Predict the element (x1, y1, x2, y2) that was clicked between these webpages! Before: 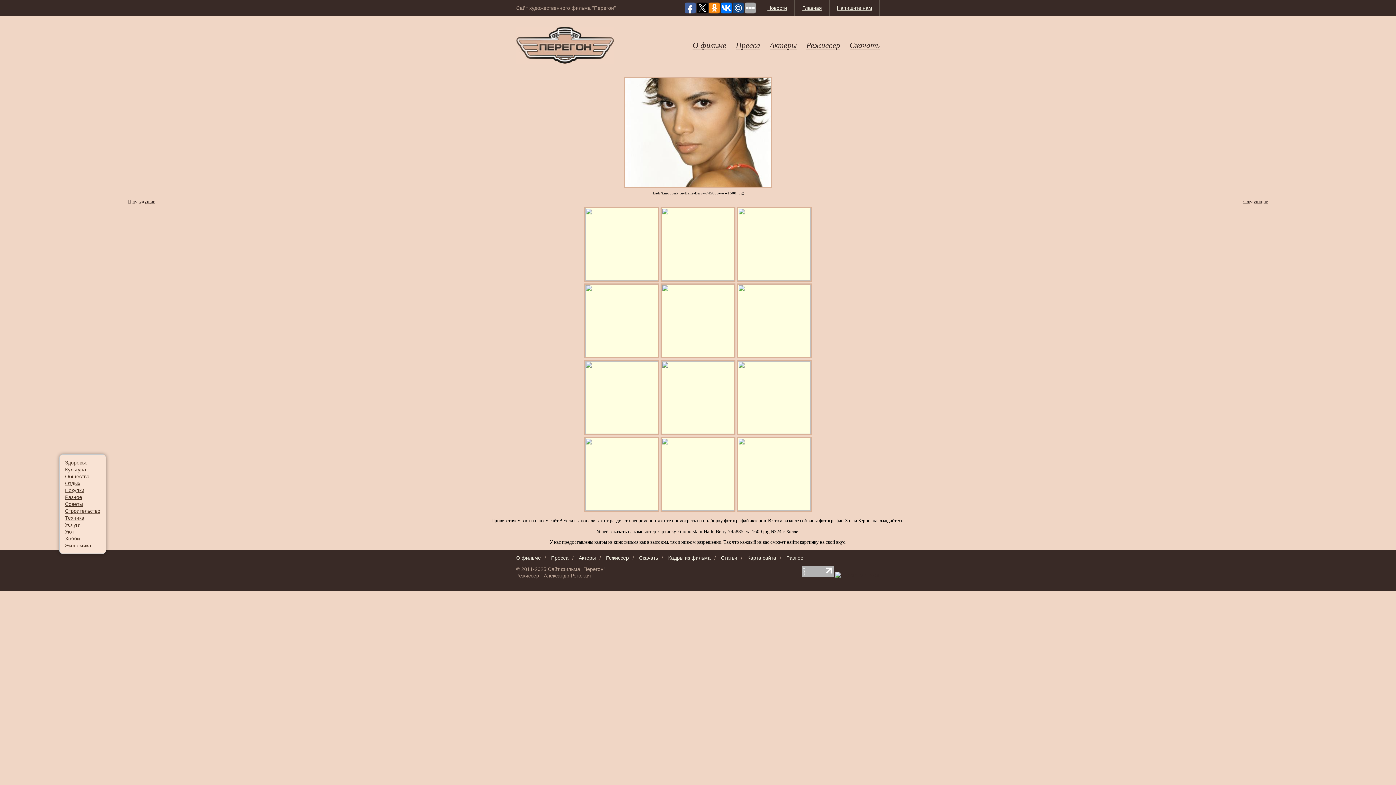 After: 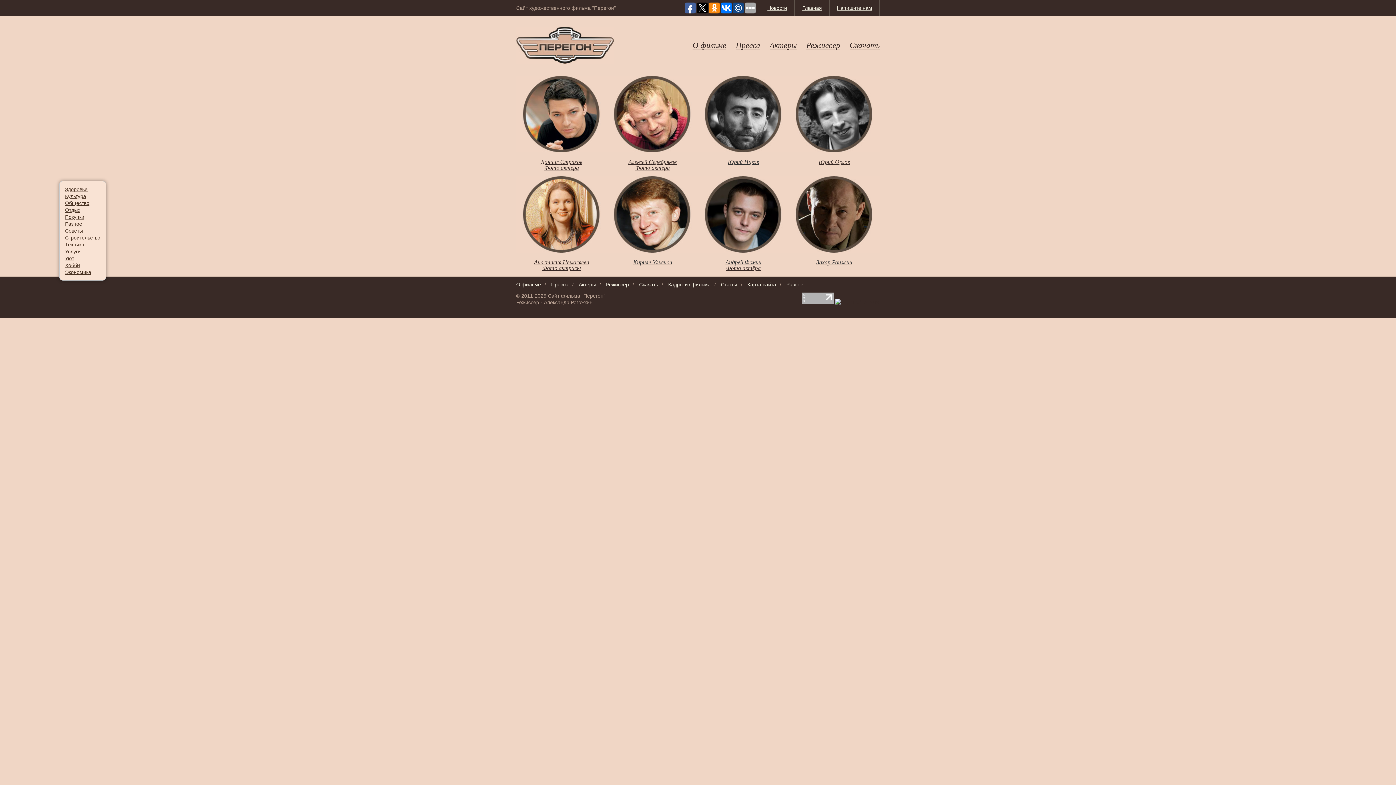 Action: bbox: (578, 555, 596, 561) label: Актеры